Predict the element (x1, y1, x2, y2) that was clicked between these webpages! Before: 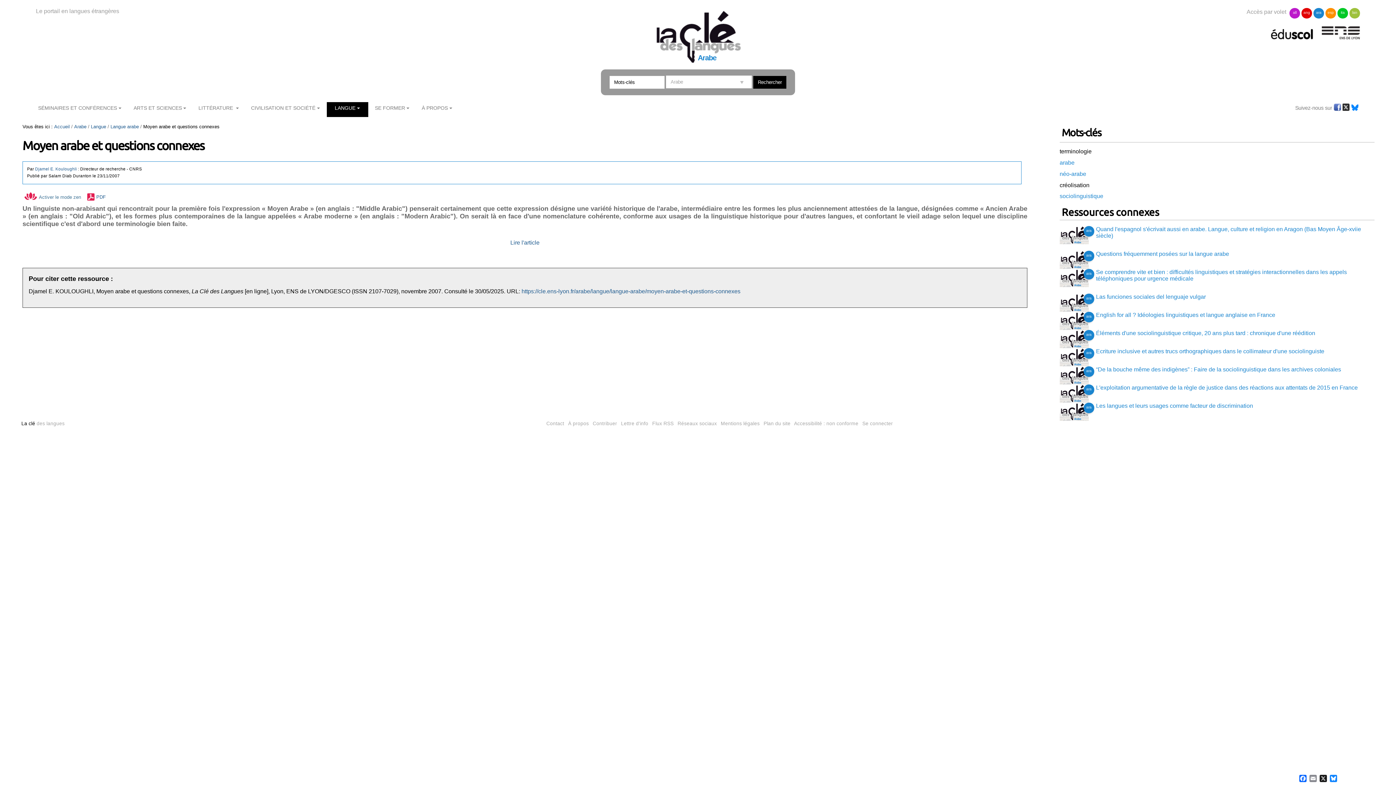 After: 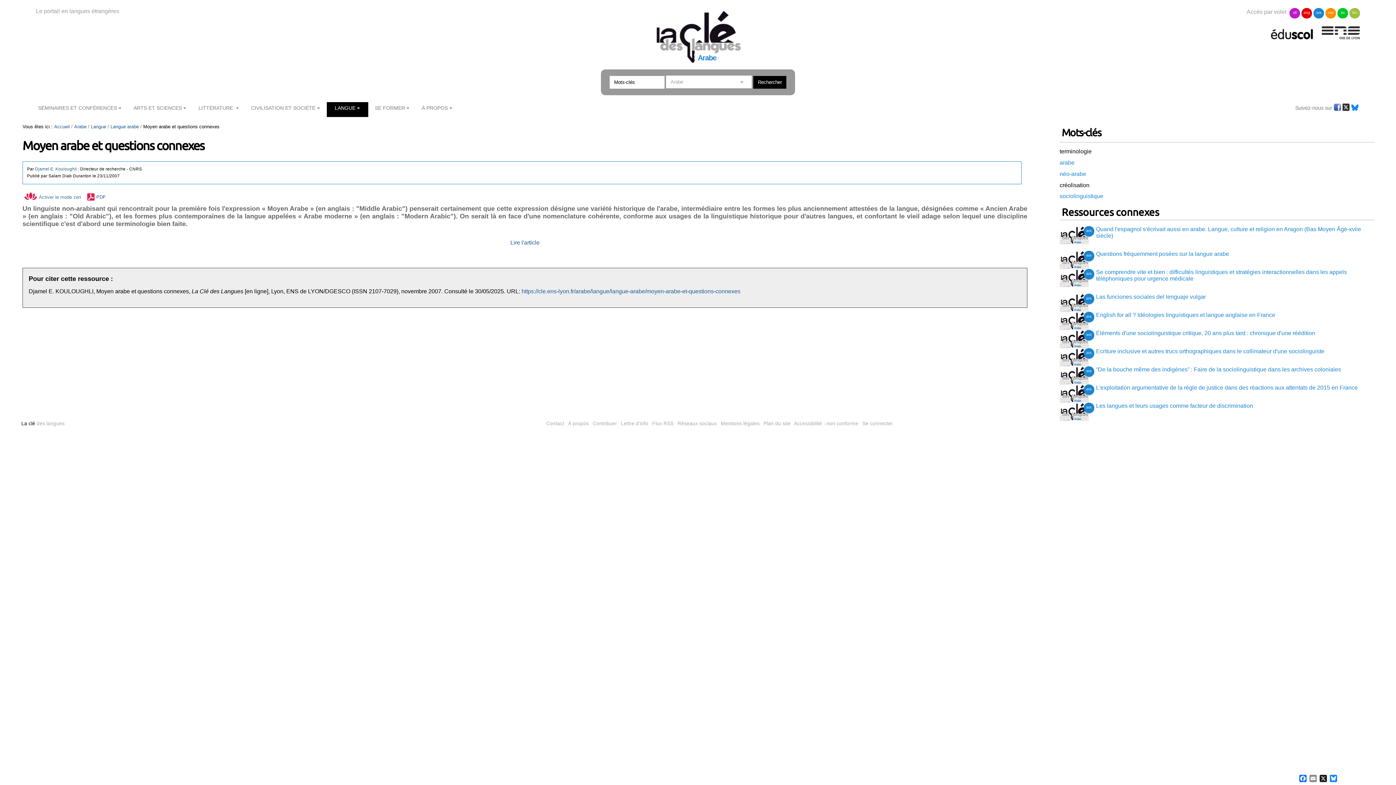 Action: label: Éléments d'une sociolinguistique critique, 20 ans plus tard : chronique d'une réédition bbox: (1096, 330, 1315, 336)